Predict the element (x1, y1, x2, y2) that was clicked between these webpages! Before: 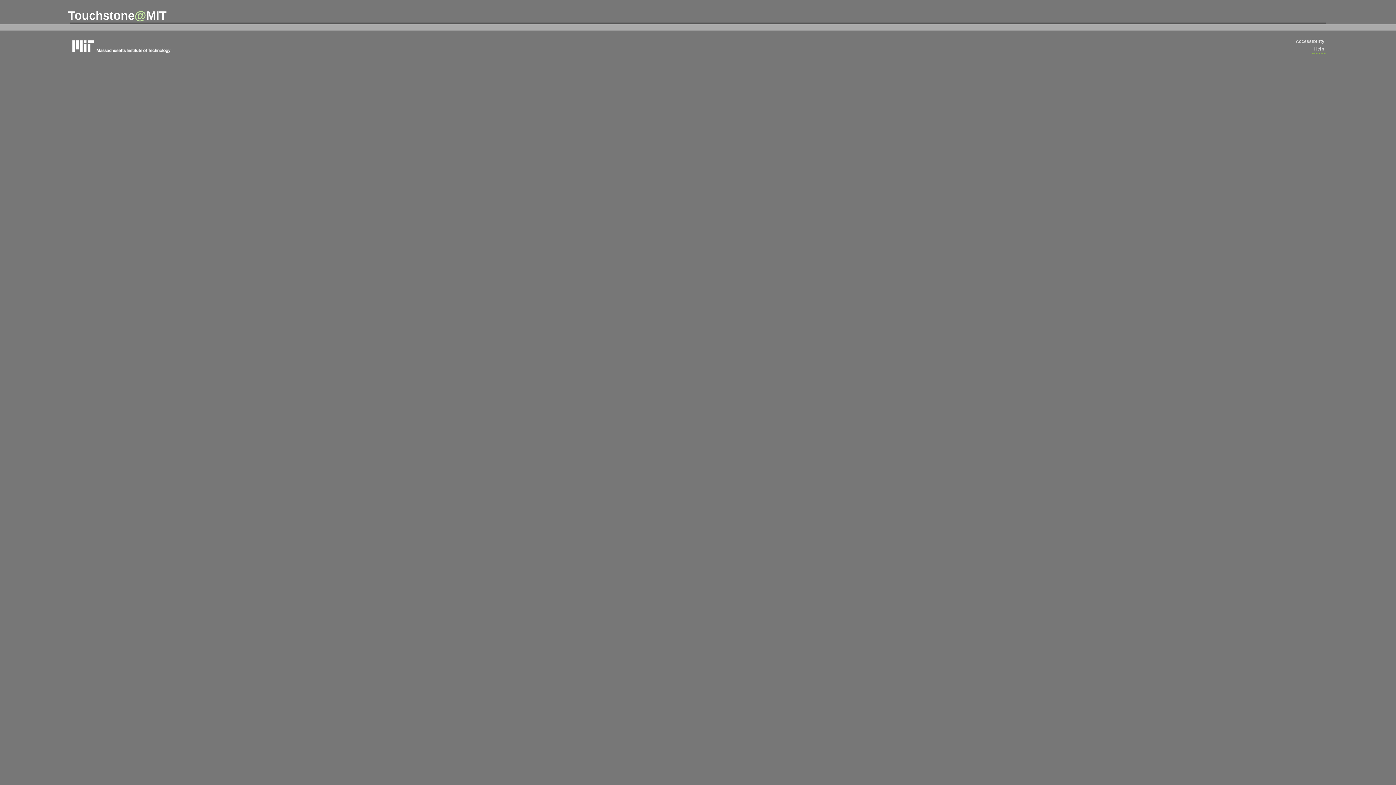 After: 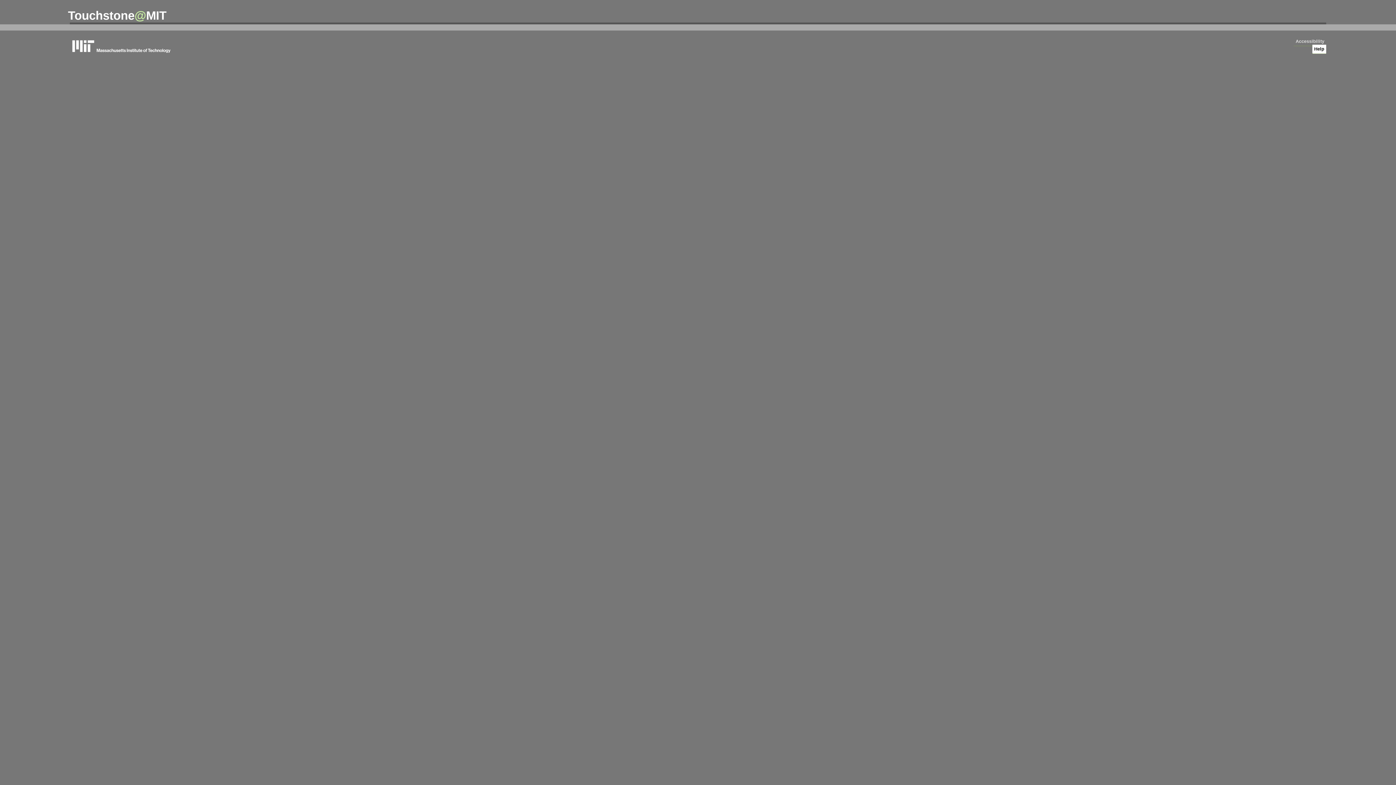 Action: label: Help bbox: (1312, 44, 1326, 53)